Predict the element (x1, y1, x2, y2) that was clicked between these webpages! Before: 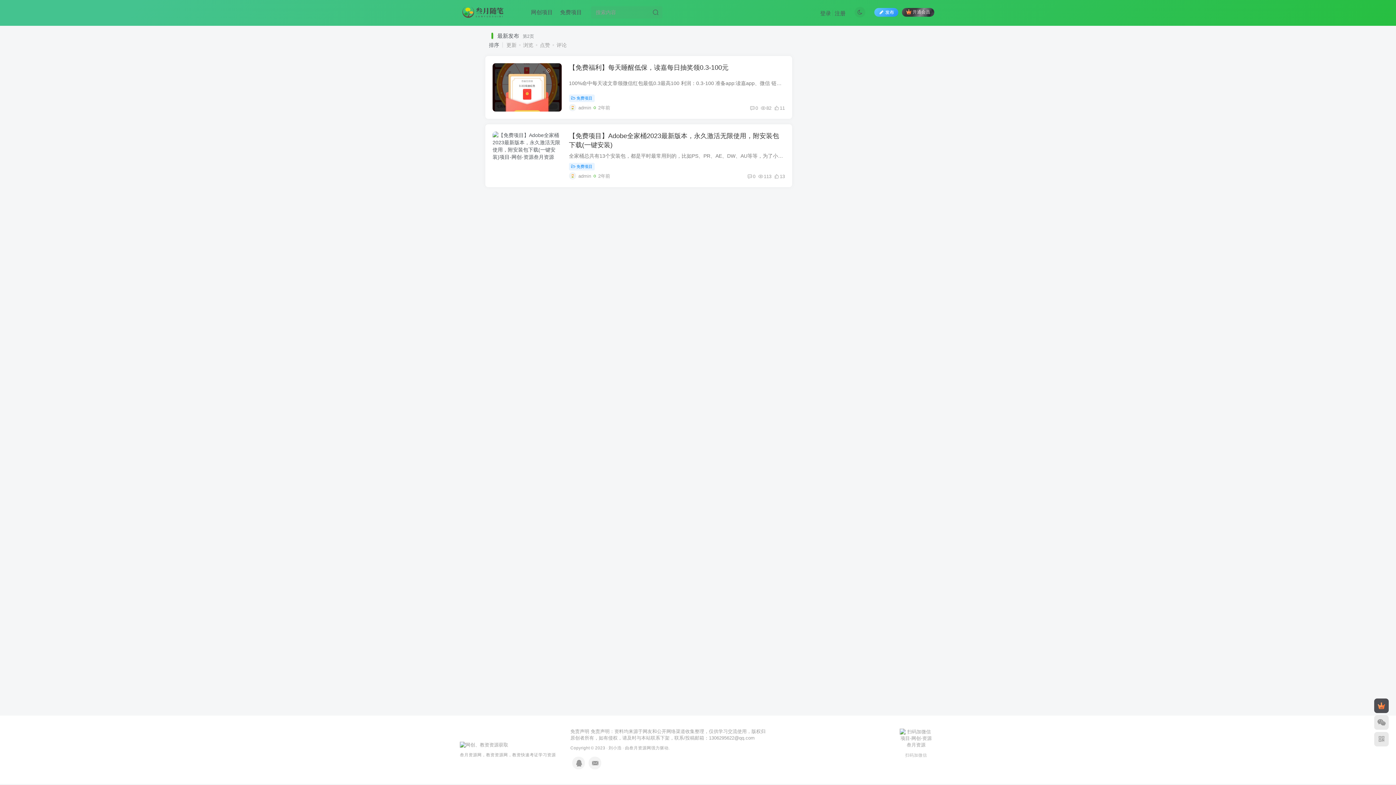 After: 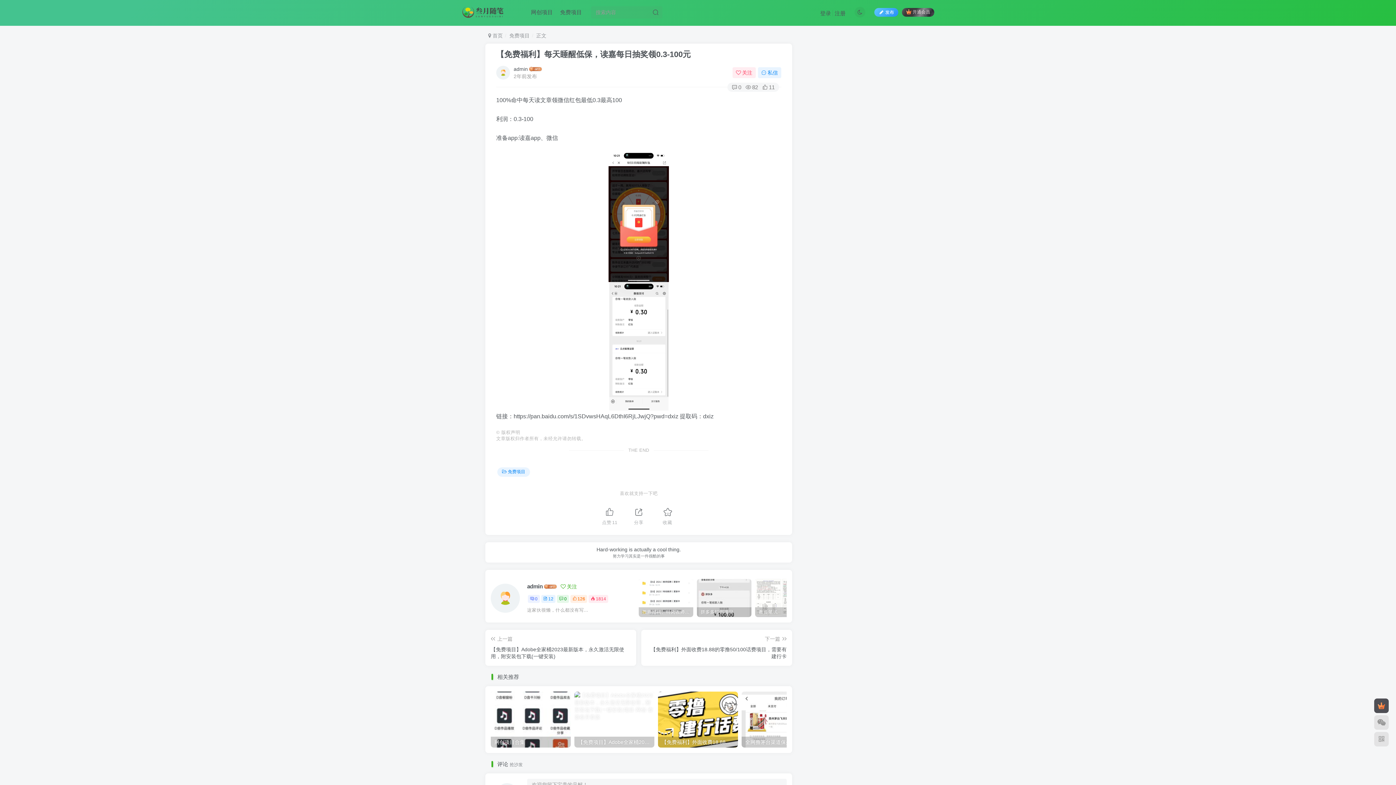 Action: label: 【免费福利】每天睡醒低保，读嘉每日抽奖领0.3-100元 bbox: (569, 64, 728, 71)